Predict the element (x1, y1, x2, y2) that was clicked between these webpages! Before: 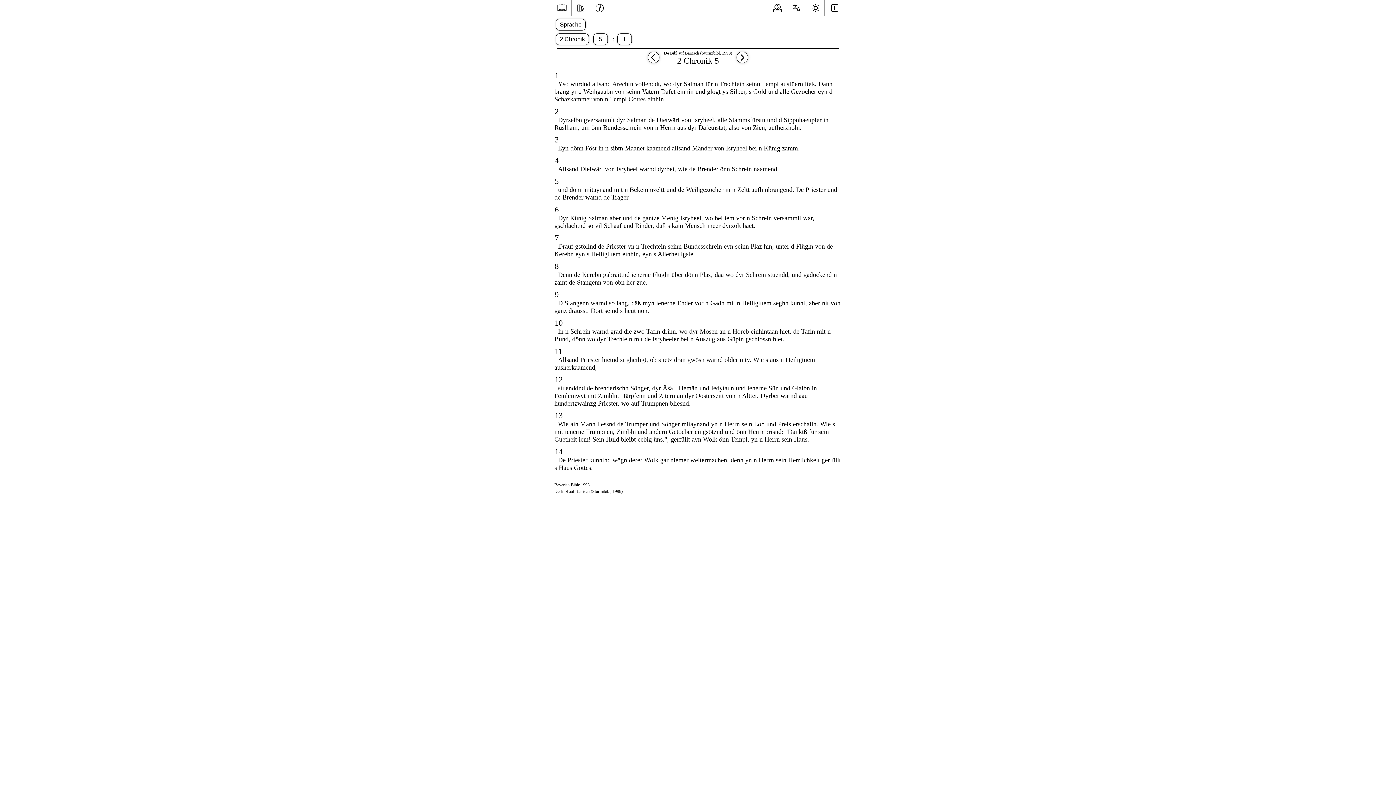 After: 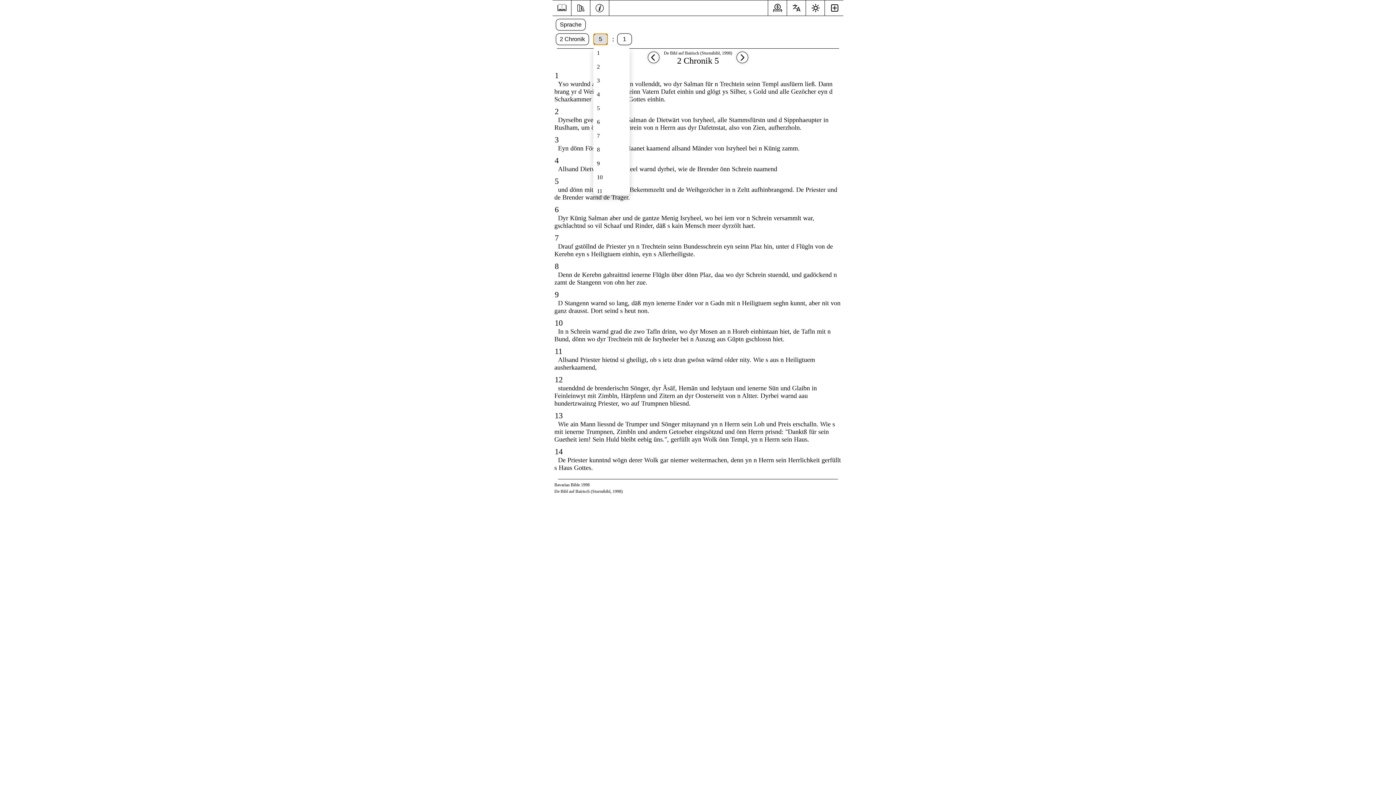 Action: label: 5 bbox: (593, 33, 608, 45)